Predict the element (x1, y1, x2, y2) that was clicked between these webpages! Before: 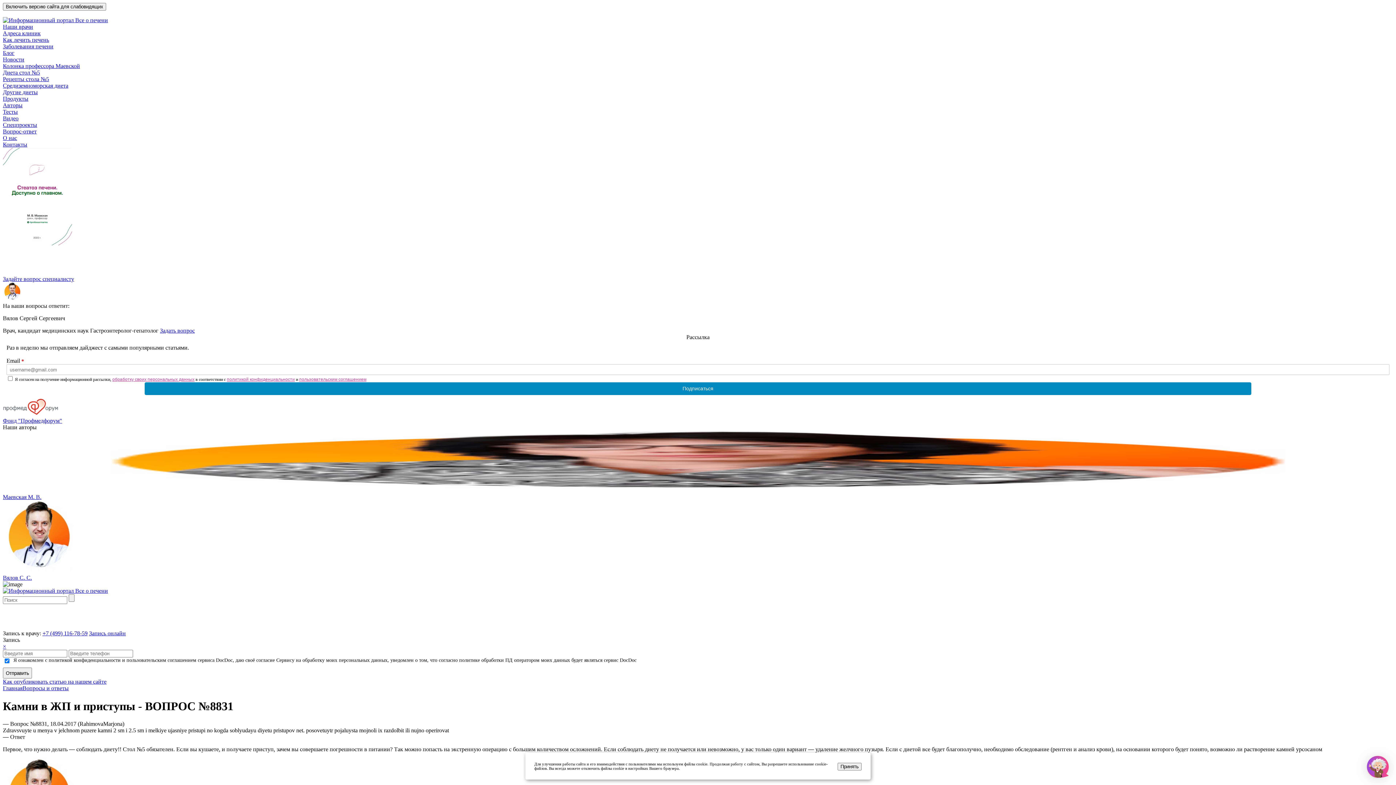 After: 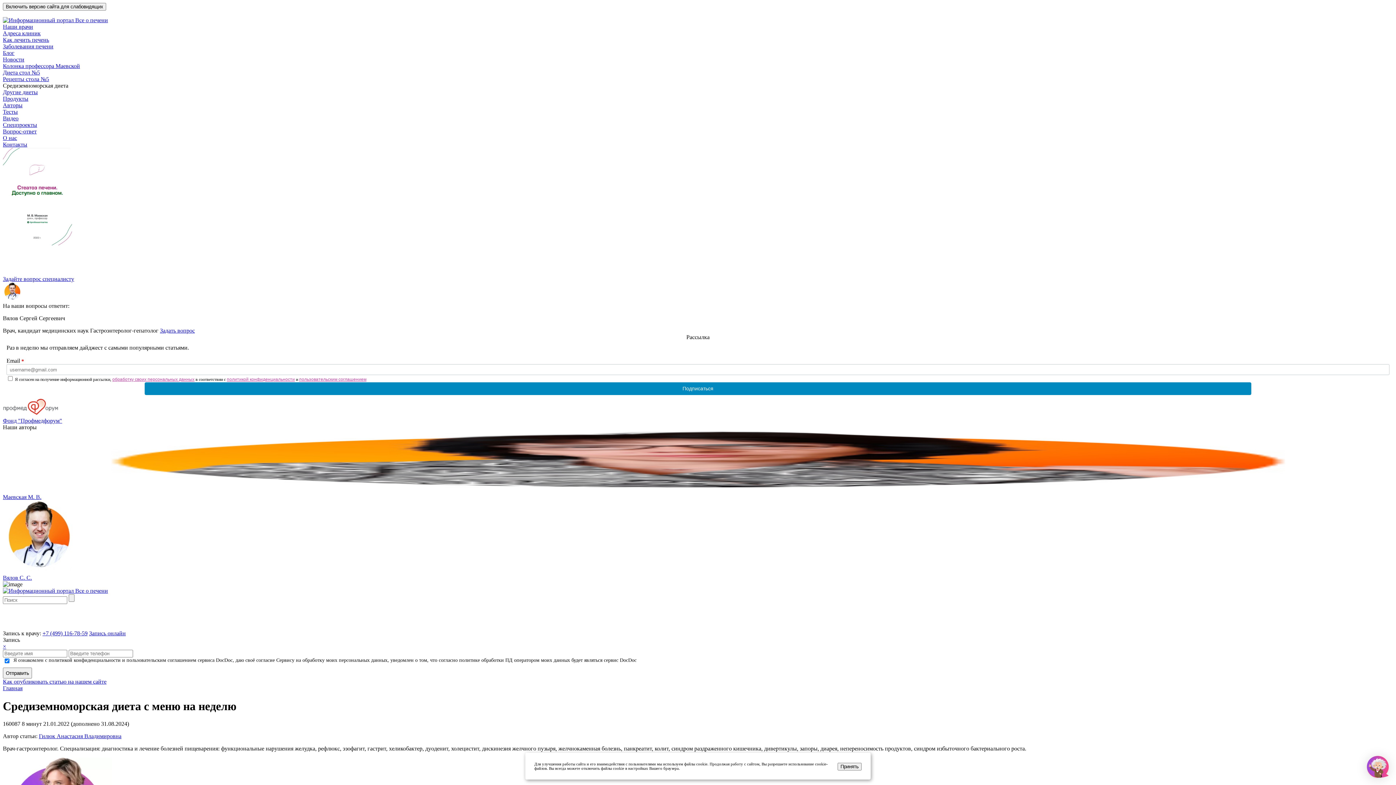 Action: bbox: (2, 82, 68, 88) label: Средиземноморская диета